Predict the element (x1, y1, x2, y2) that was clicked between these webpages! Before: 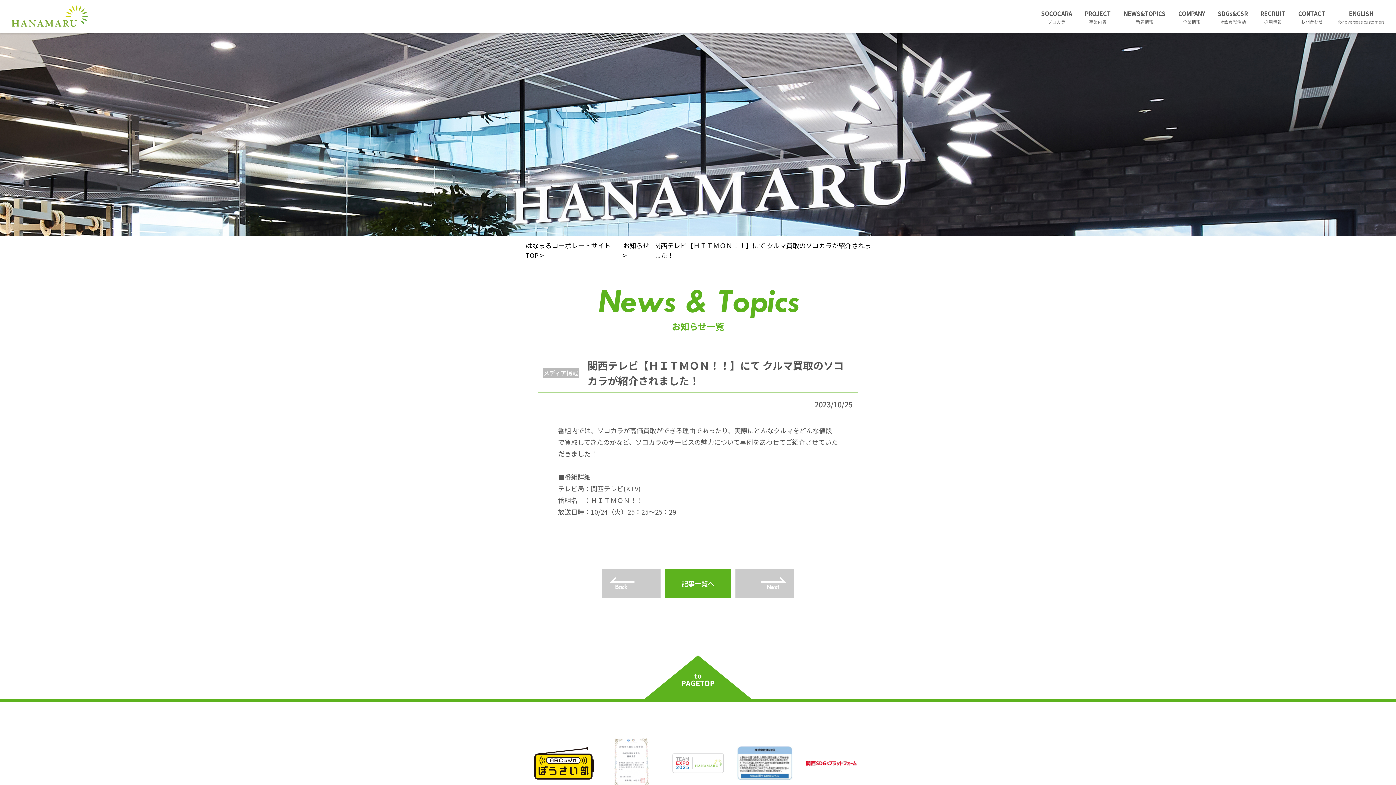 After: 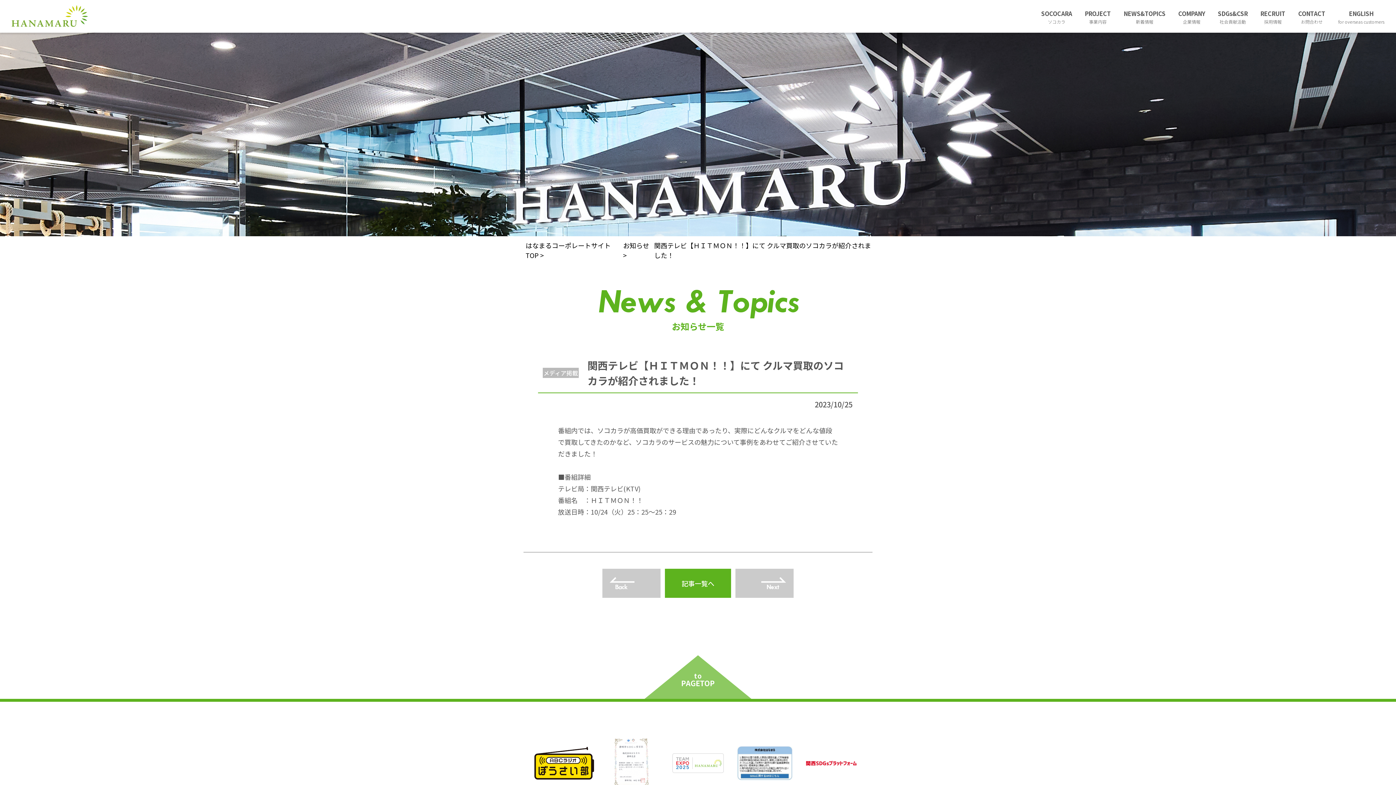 Action: bbox: (644, 655, 751, 699) label: to
PAGETOP